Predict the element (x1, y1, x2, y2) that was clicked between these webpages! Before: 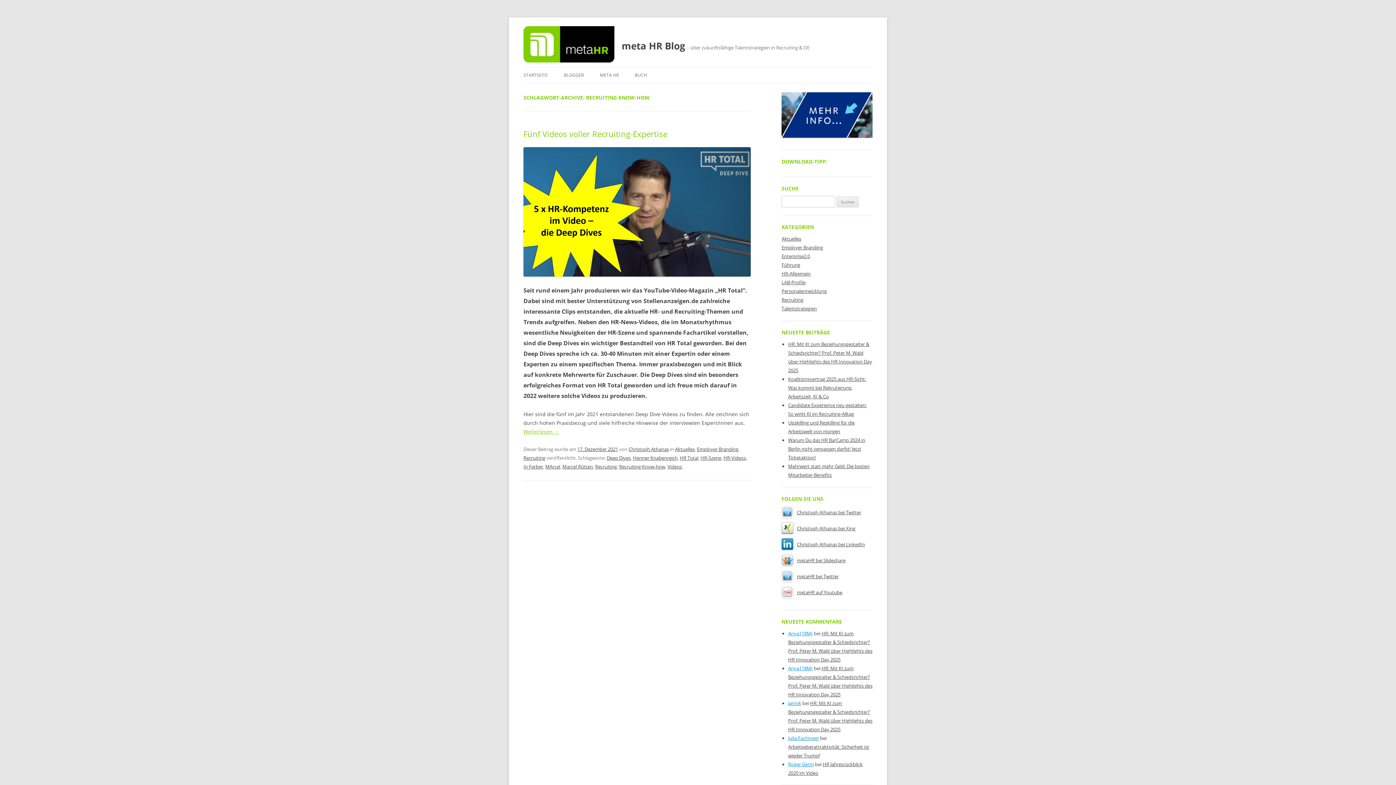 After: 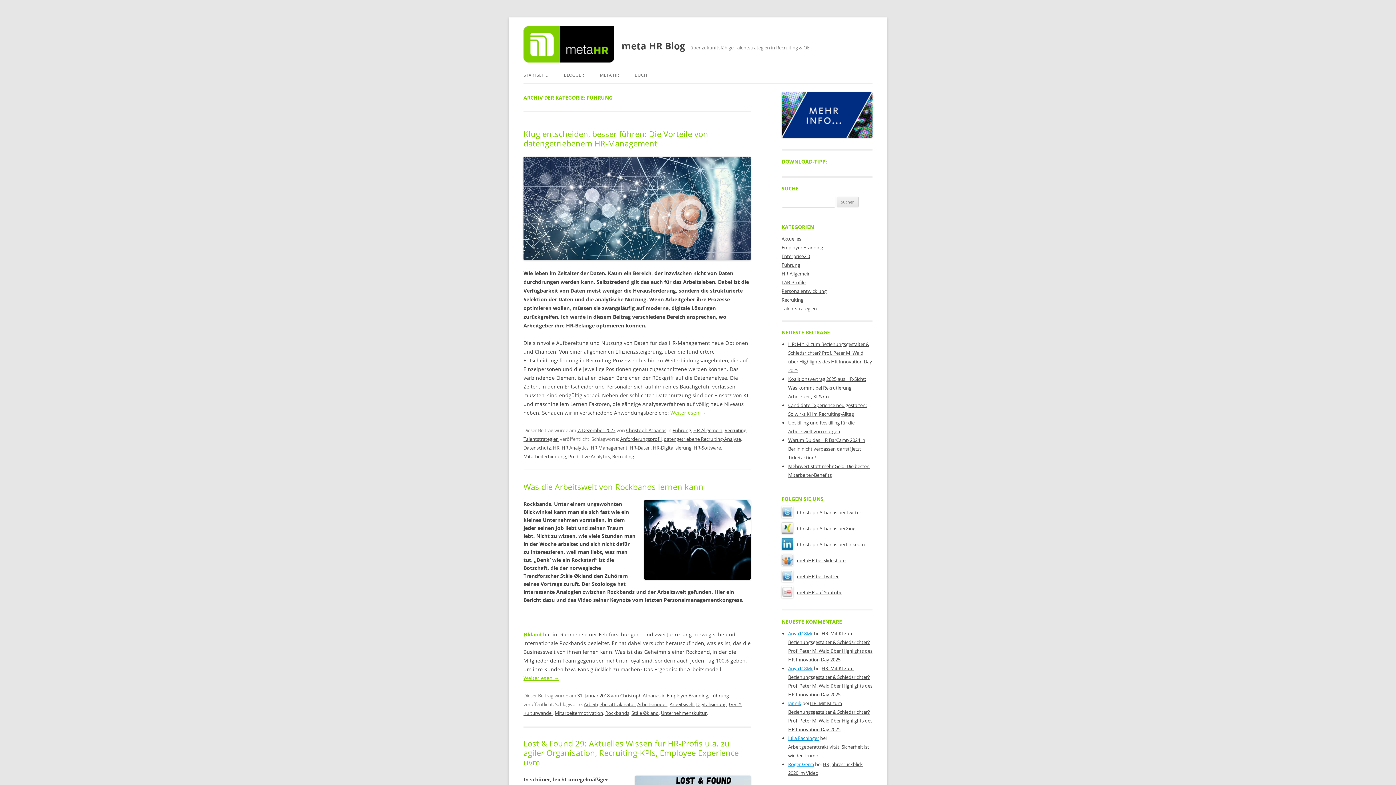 Action: bbox: (781, 261, 800, 268) label: Führung